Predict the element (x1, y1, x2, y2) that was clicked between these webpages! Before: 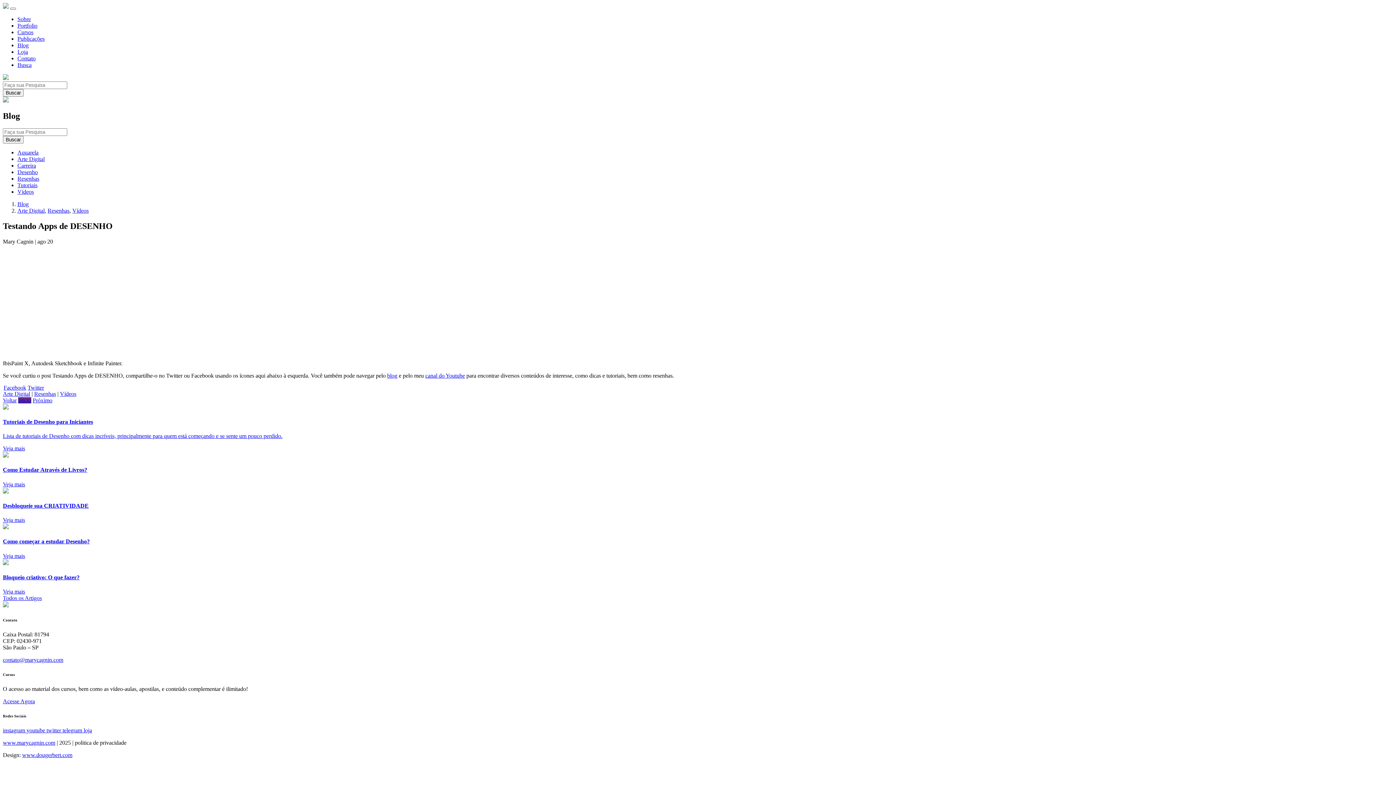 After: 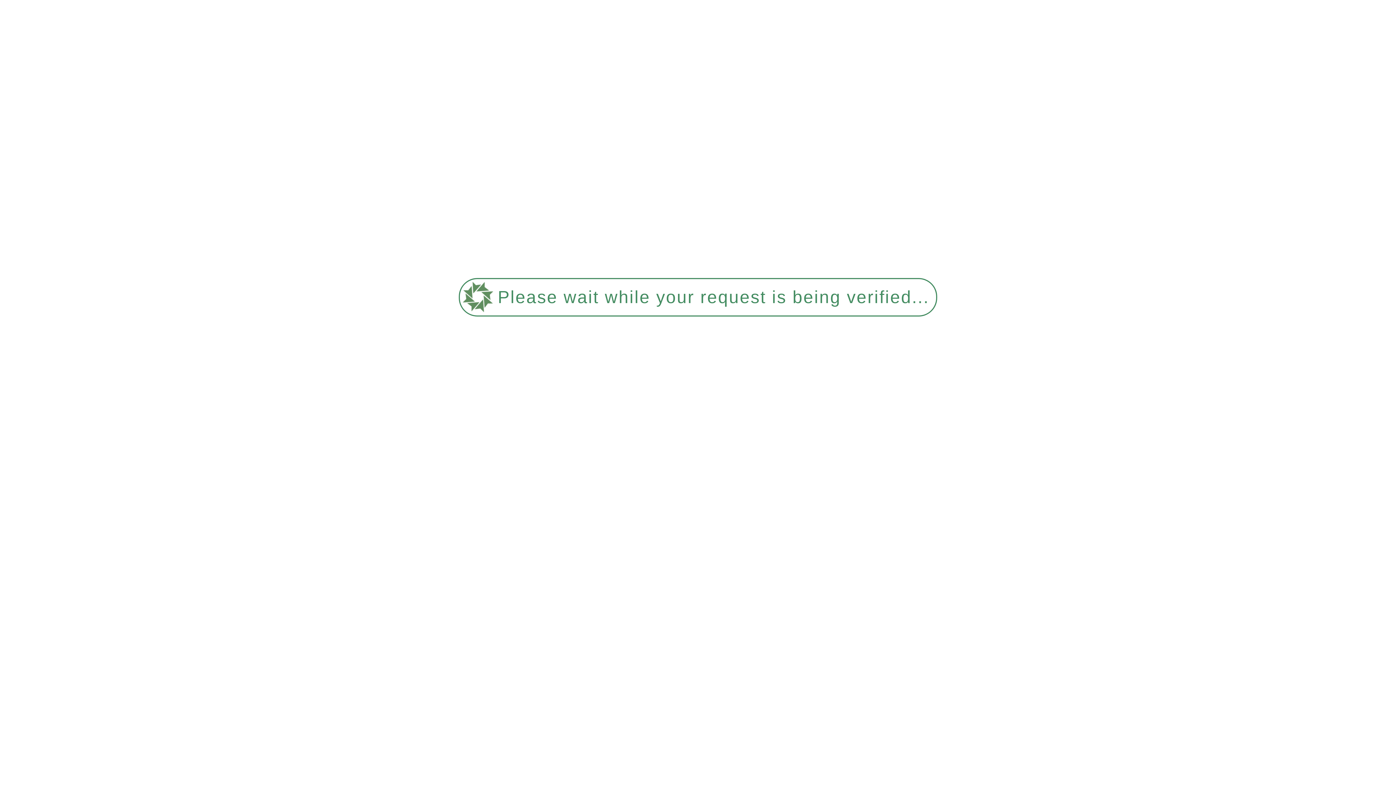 Action: label: Próximo bbox: (32, 397, 52, 403)